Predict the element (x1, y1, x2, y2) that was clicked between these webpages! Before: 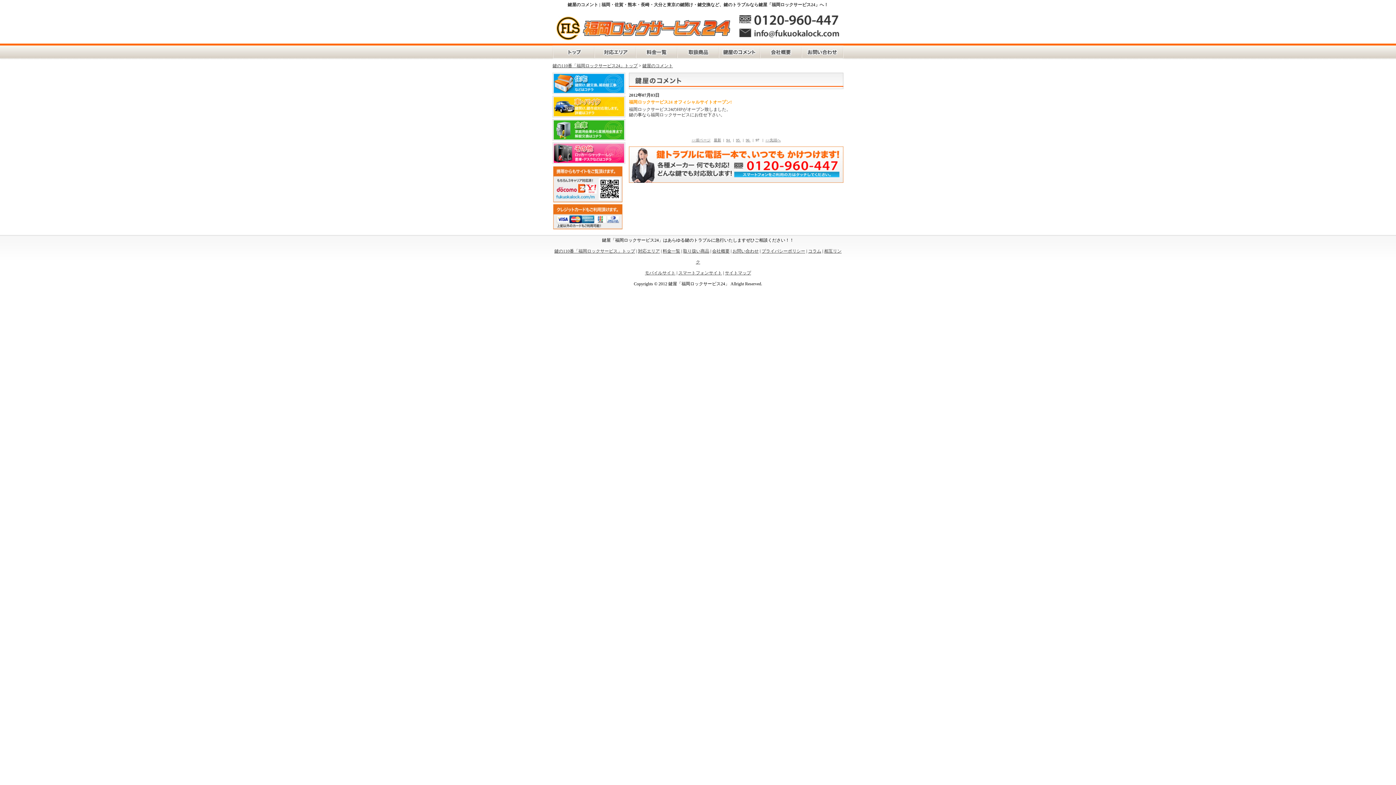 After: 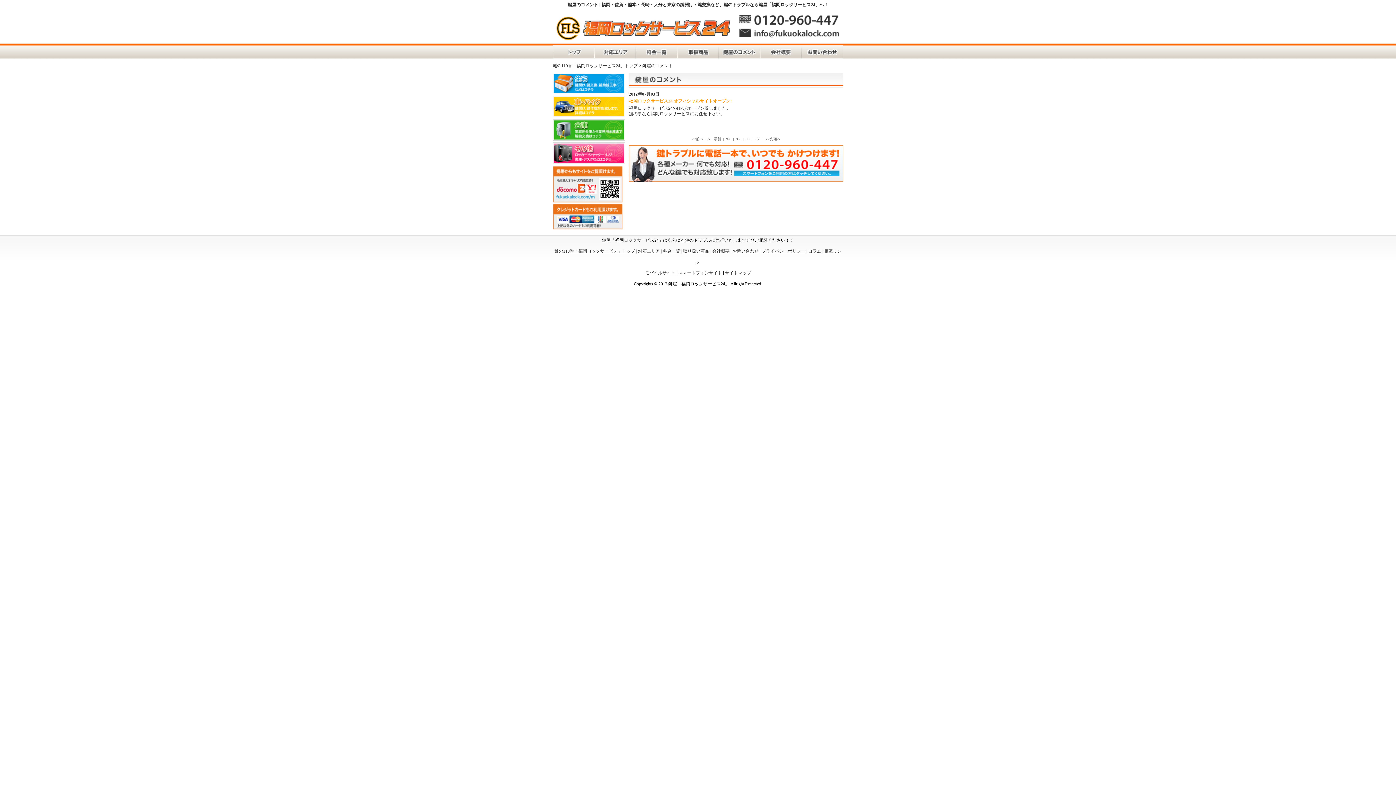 Action: bbox: (629, 178, 843, 184)